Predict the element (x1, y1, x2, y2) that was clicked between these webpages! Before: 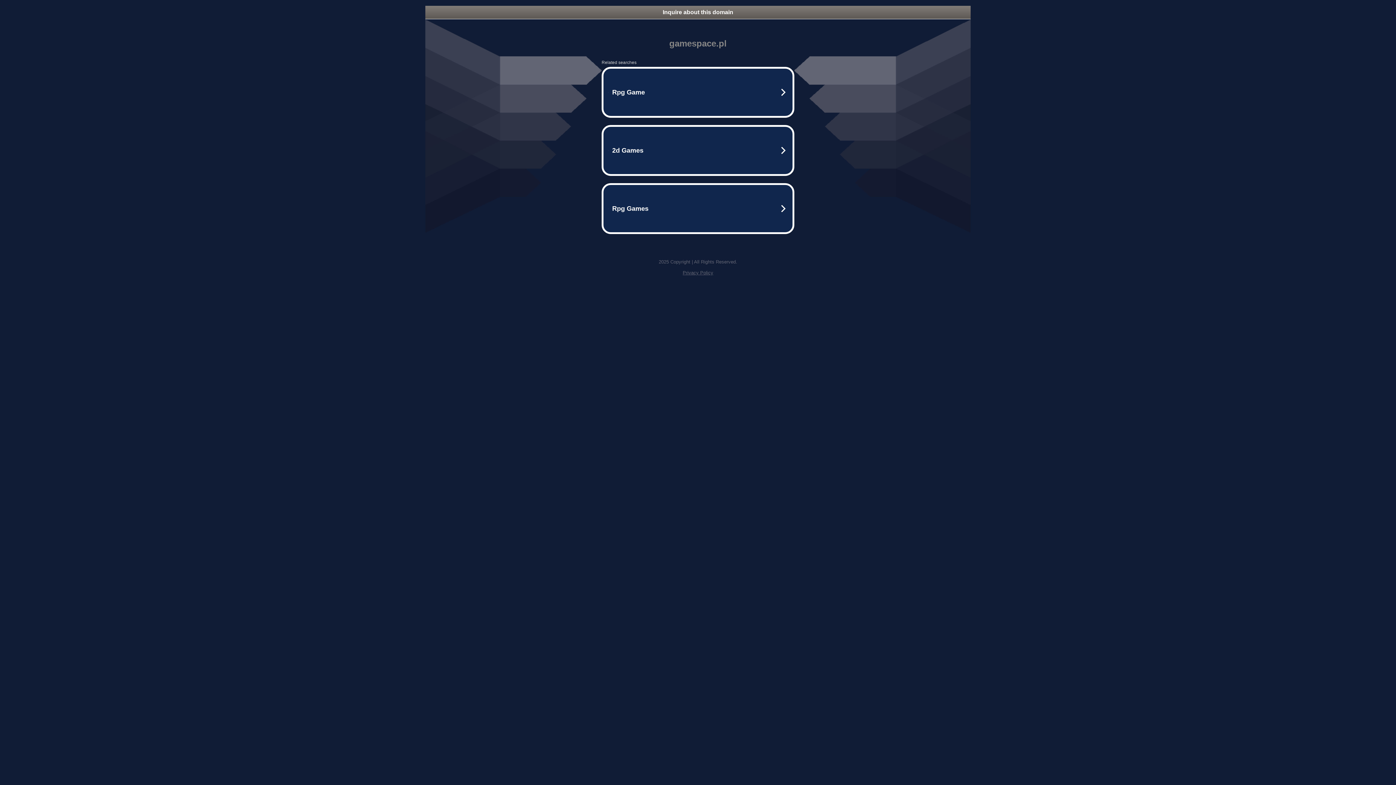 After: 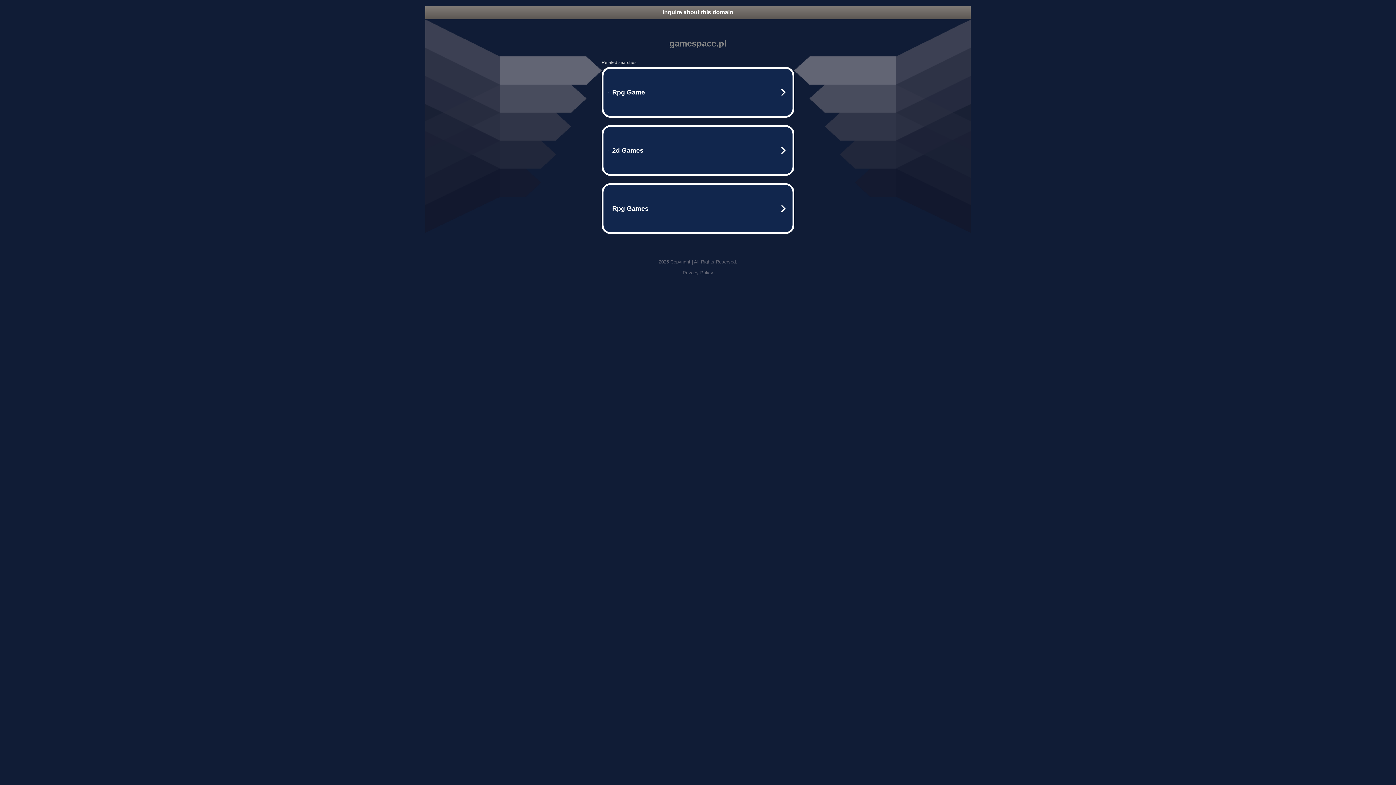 Action: bbox: (682, 270, 713, 275) label: Privacy Policy